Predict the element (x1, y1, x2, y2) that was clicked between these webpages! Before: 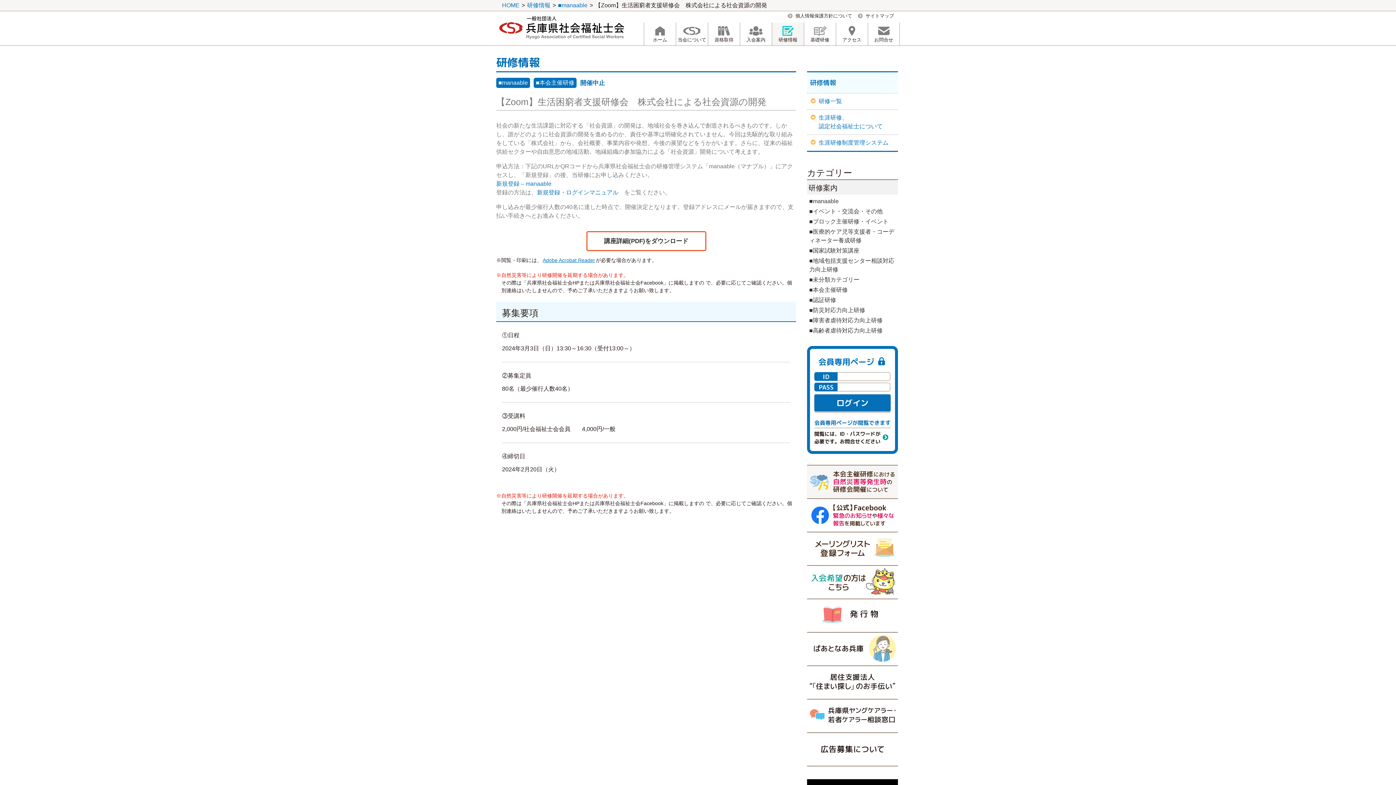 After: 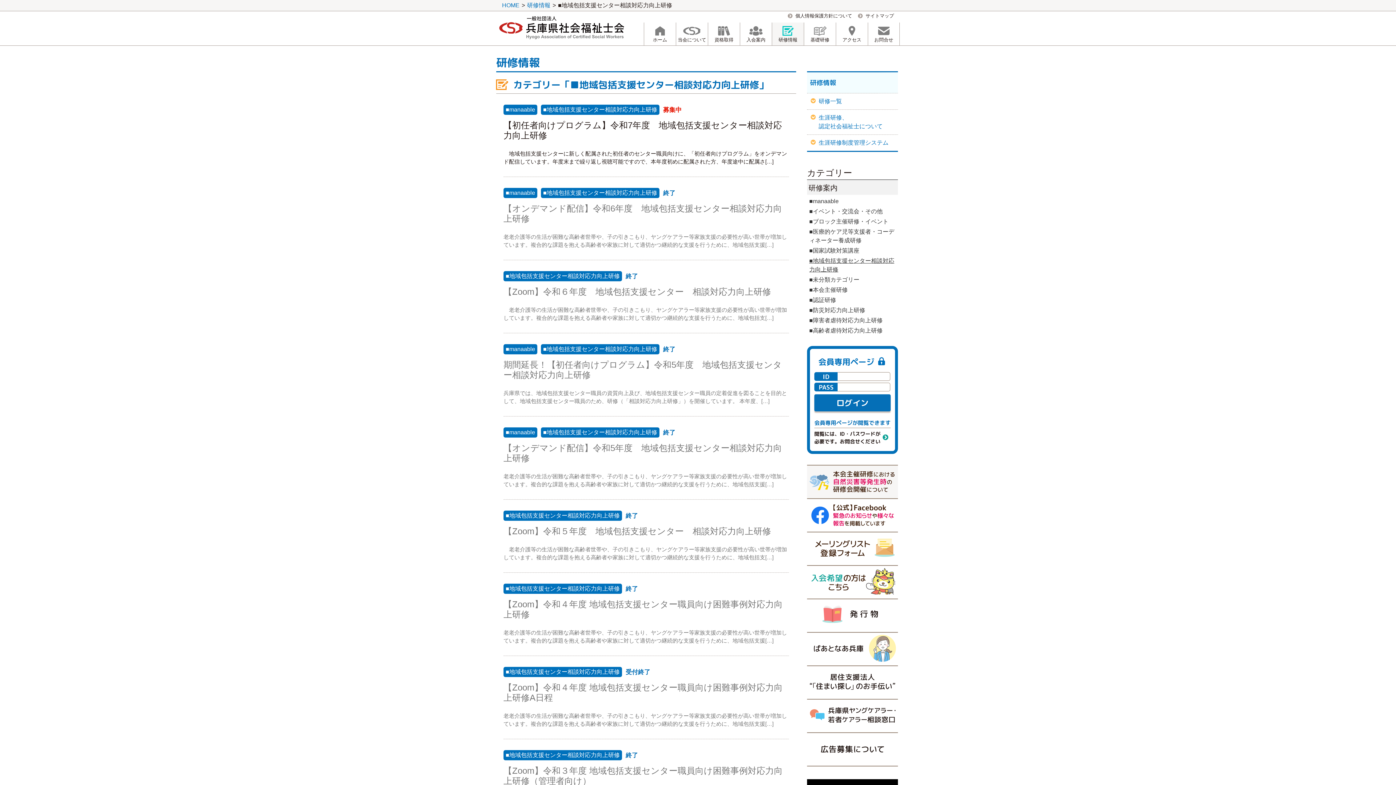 Action: label: ■地域包括支援センター相談対応力向上研修 bbox: (809, 256, 898, 274)